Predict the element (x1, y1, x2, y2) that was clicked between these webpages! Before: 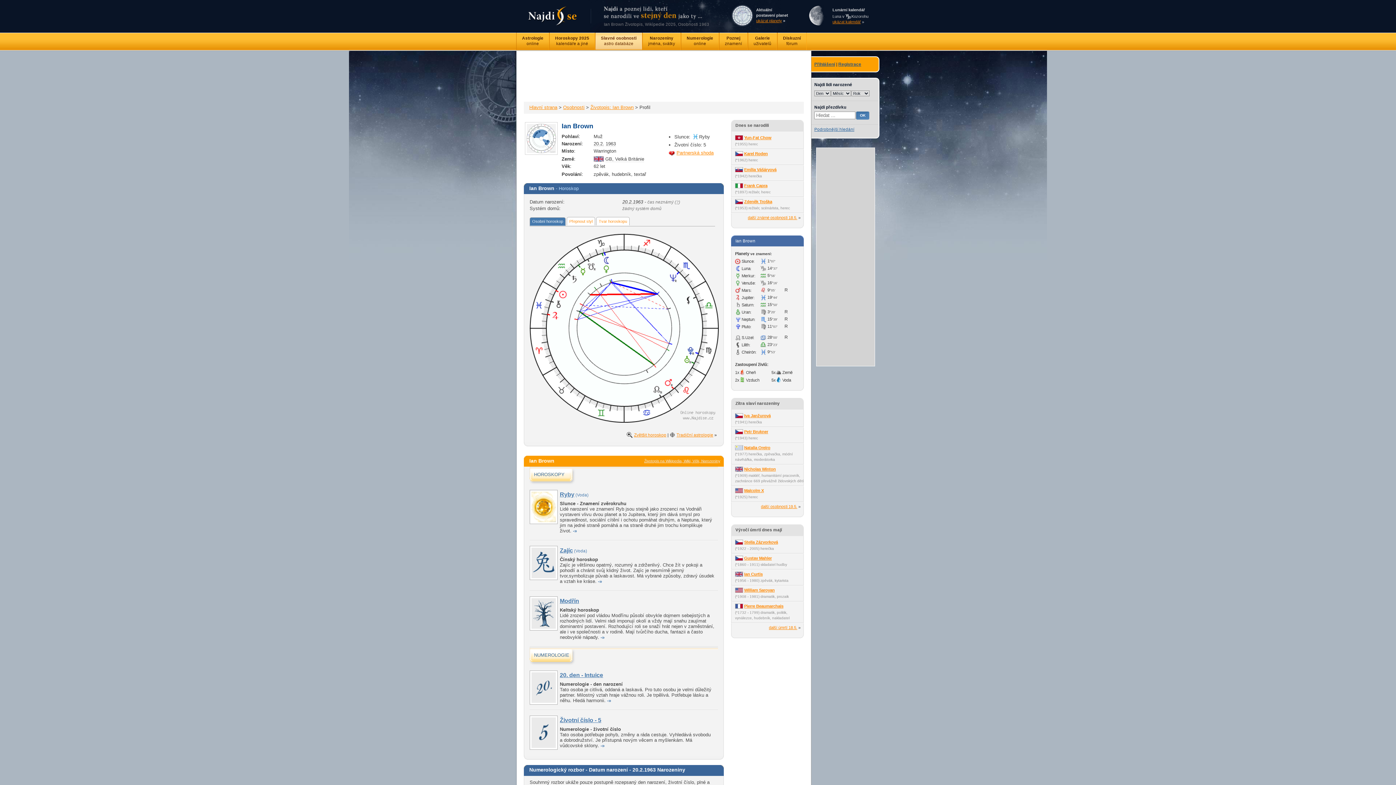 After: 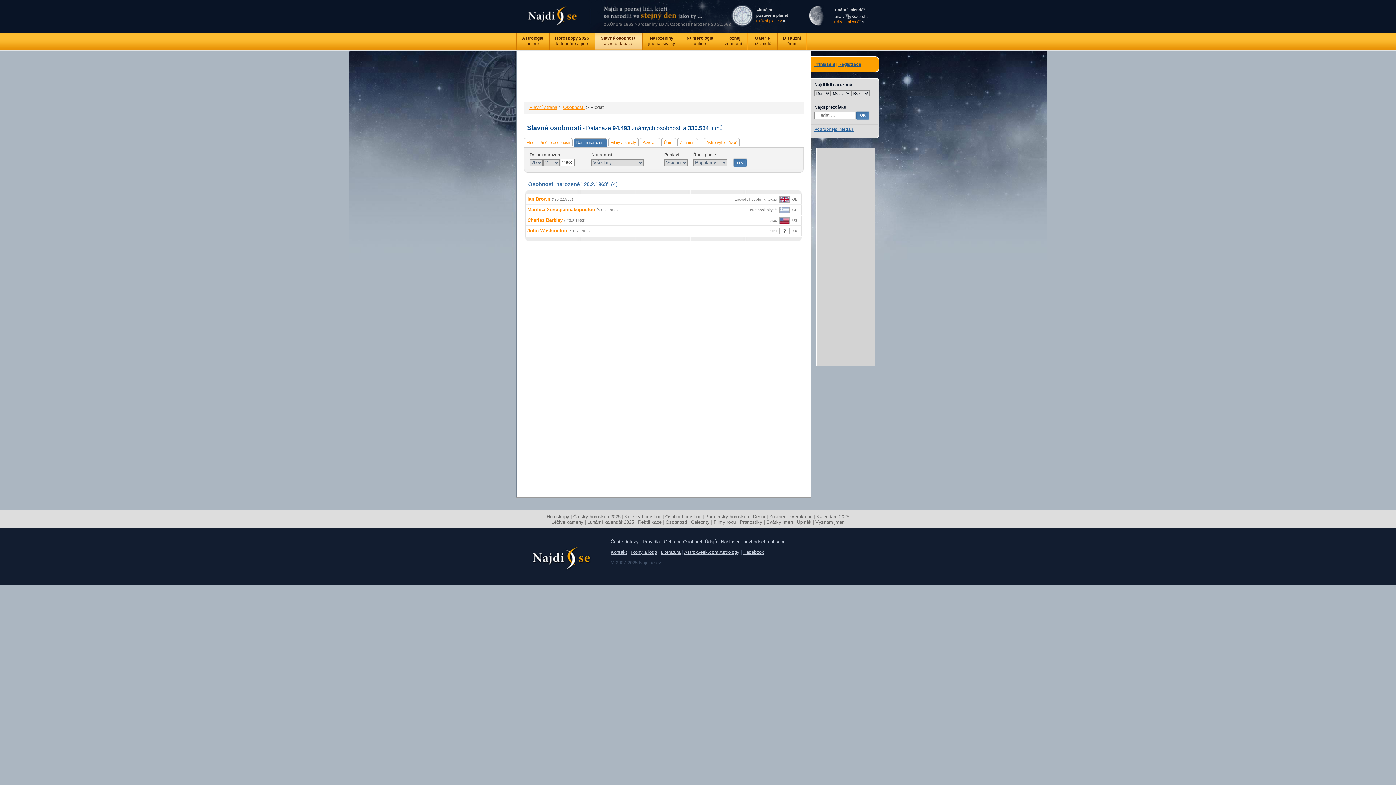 Action: bbox: (622, 199, 643, 205) label: 20.2.1963